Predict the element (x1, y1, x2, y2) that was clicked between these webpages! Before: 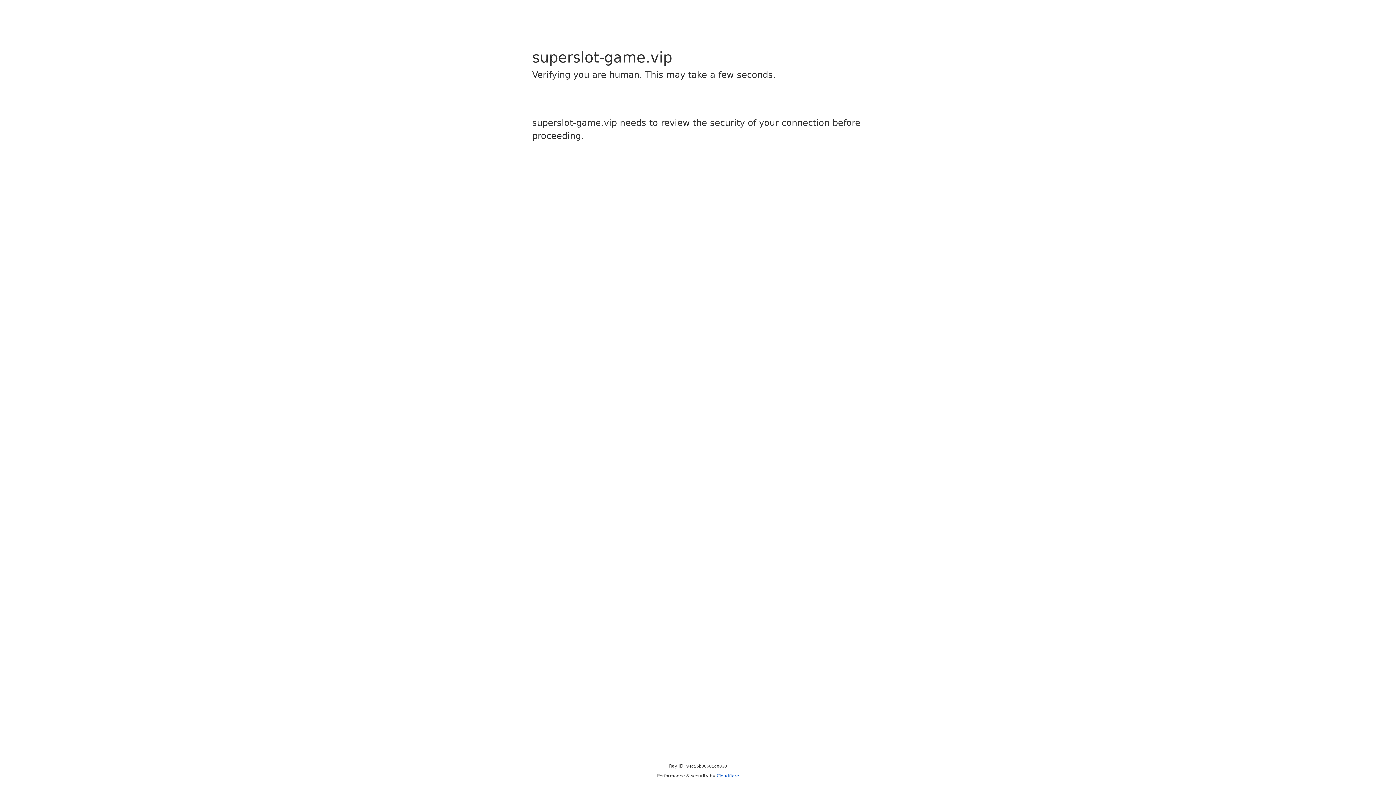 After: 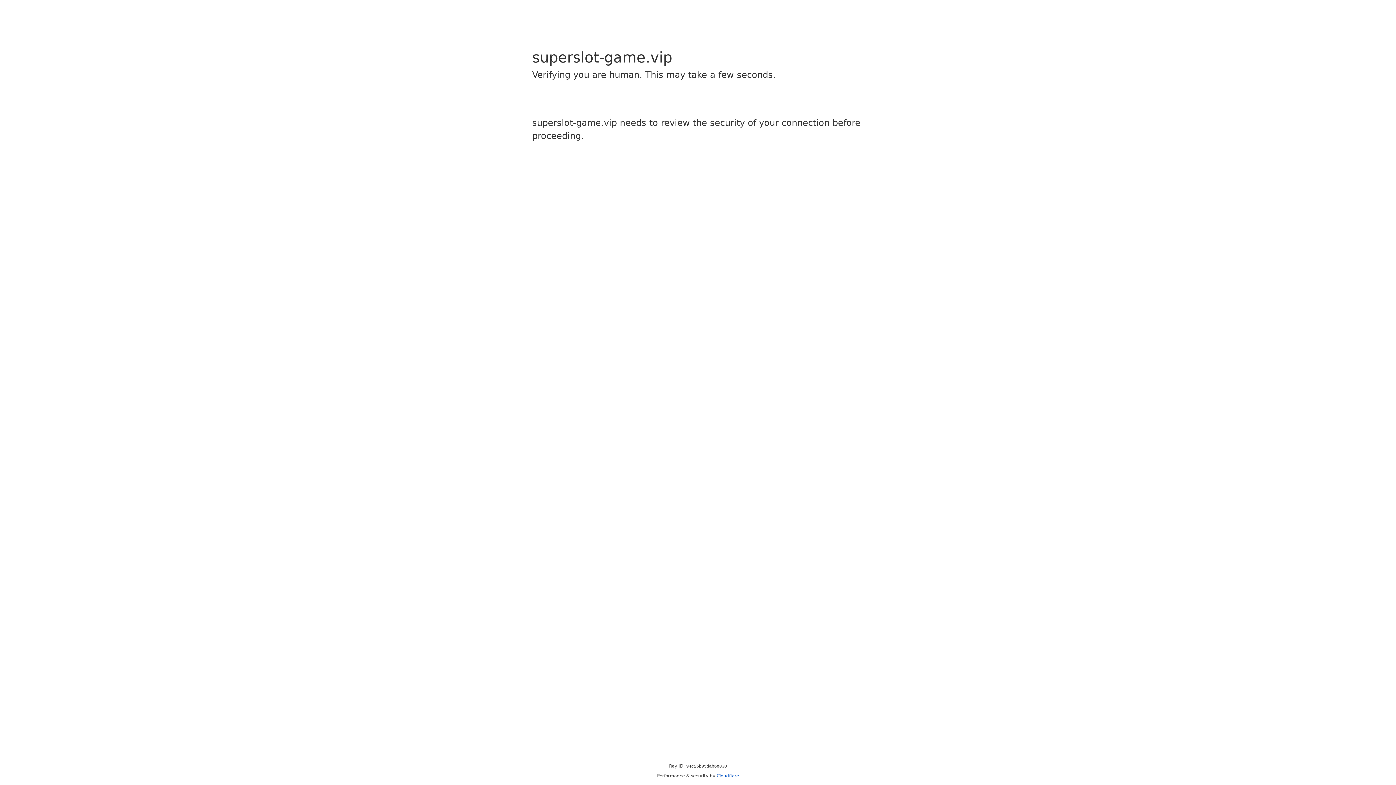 Action: label: Cloudflare bbox: (716, 773, 739, 778)